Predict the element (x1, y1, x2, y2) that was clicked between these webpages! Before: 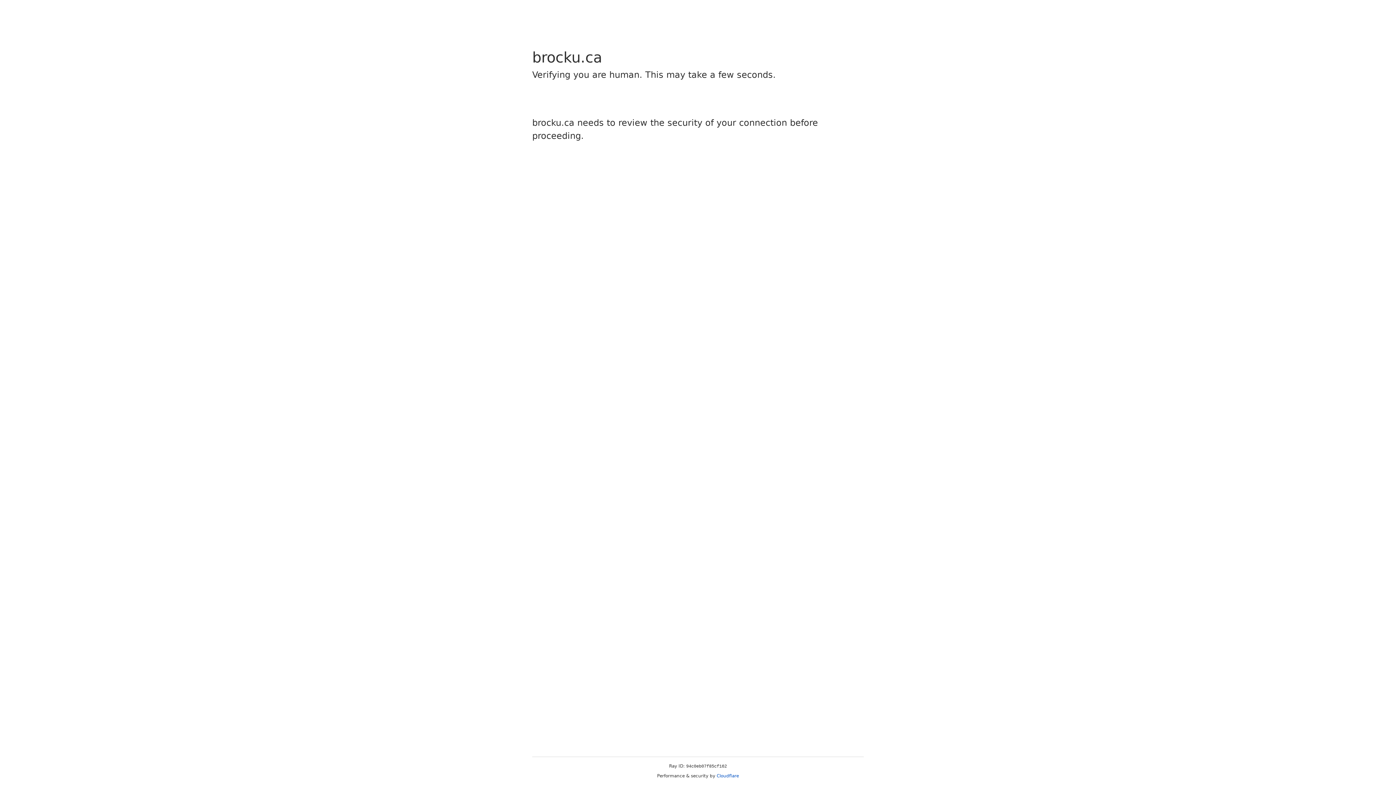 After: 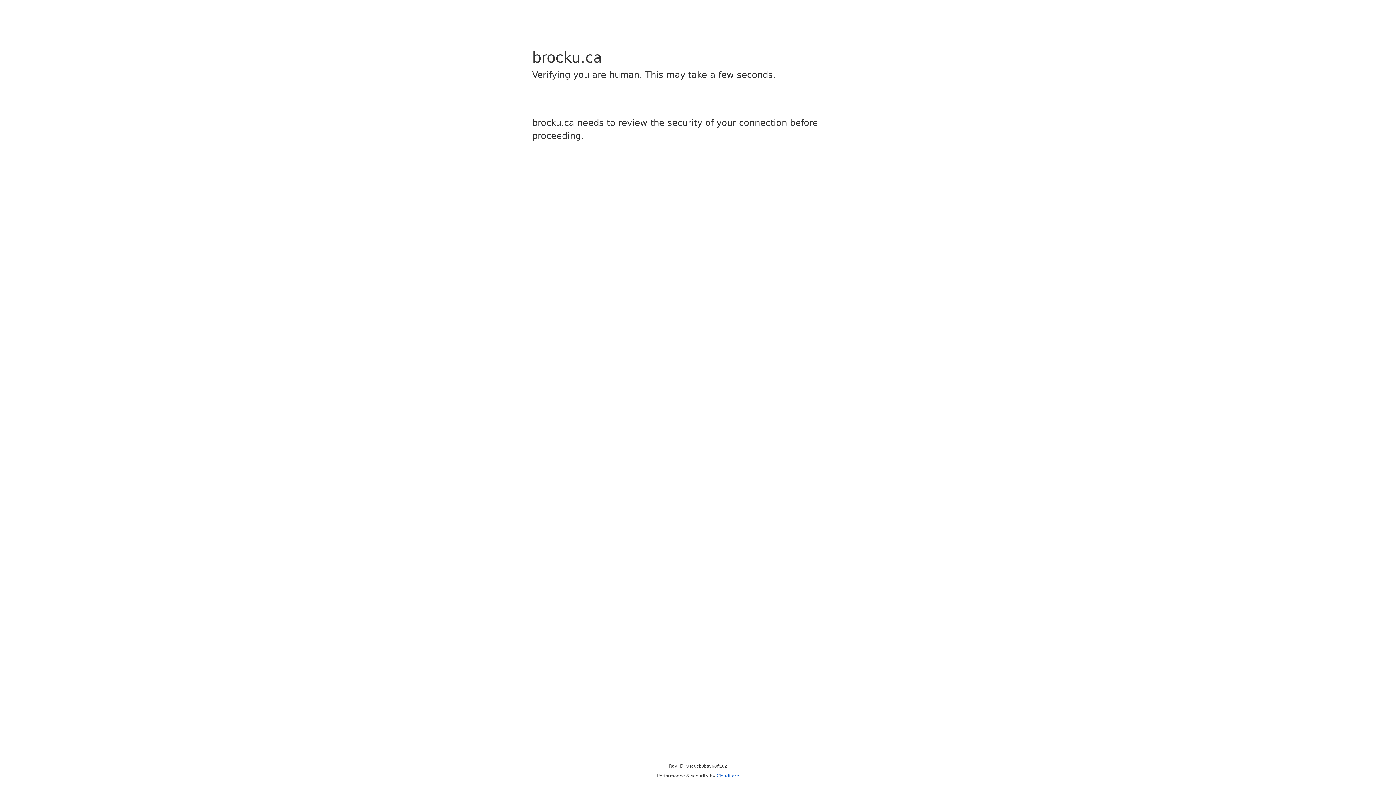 Action: bbox: (716, 773, 739, 778) label: Cloudflare